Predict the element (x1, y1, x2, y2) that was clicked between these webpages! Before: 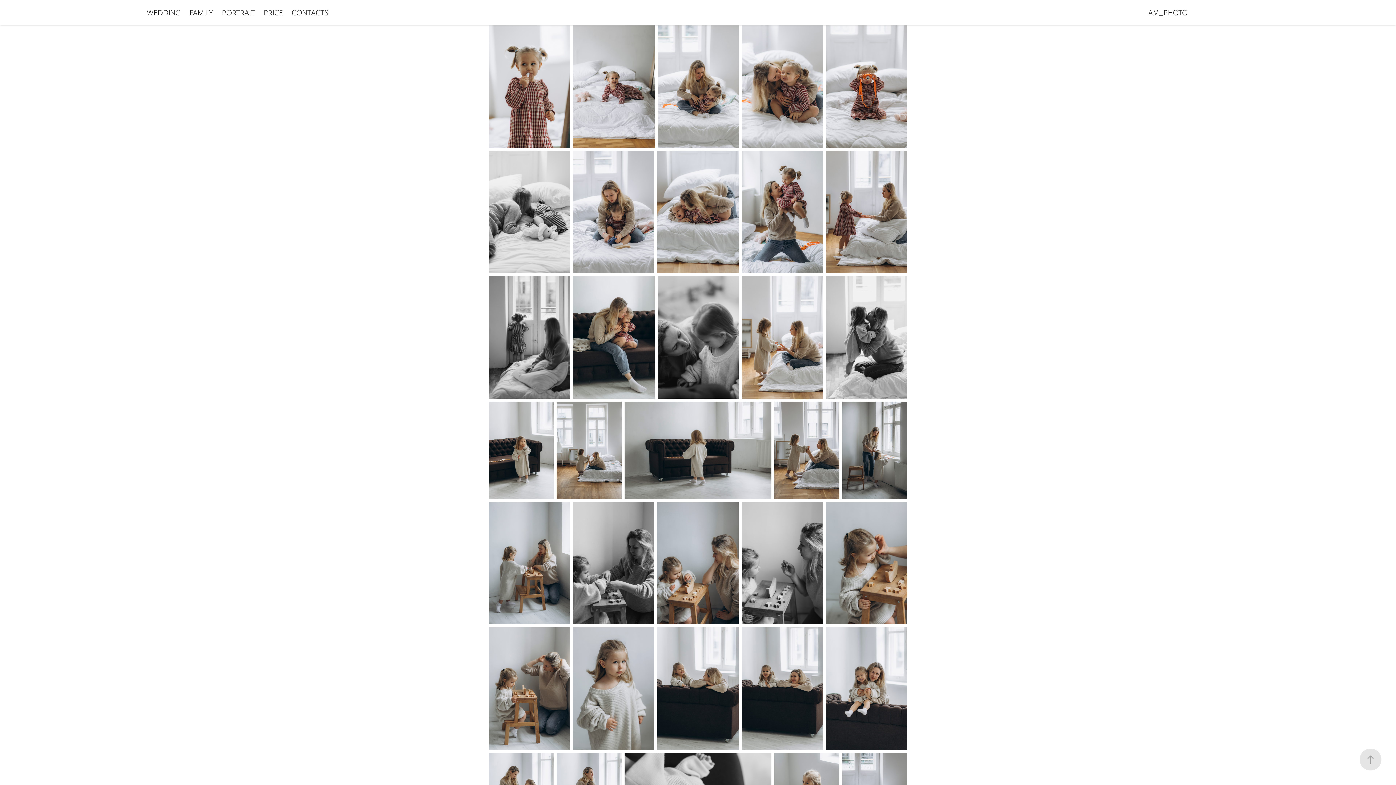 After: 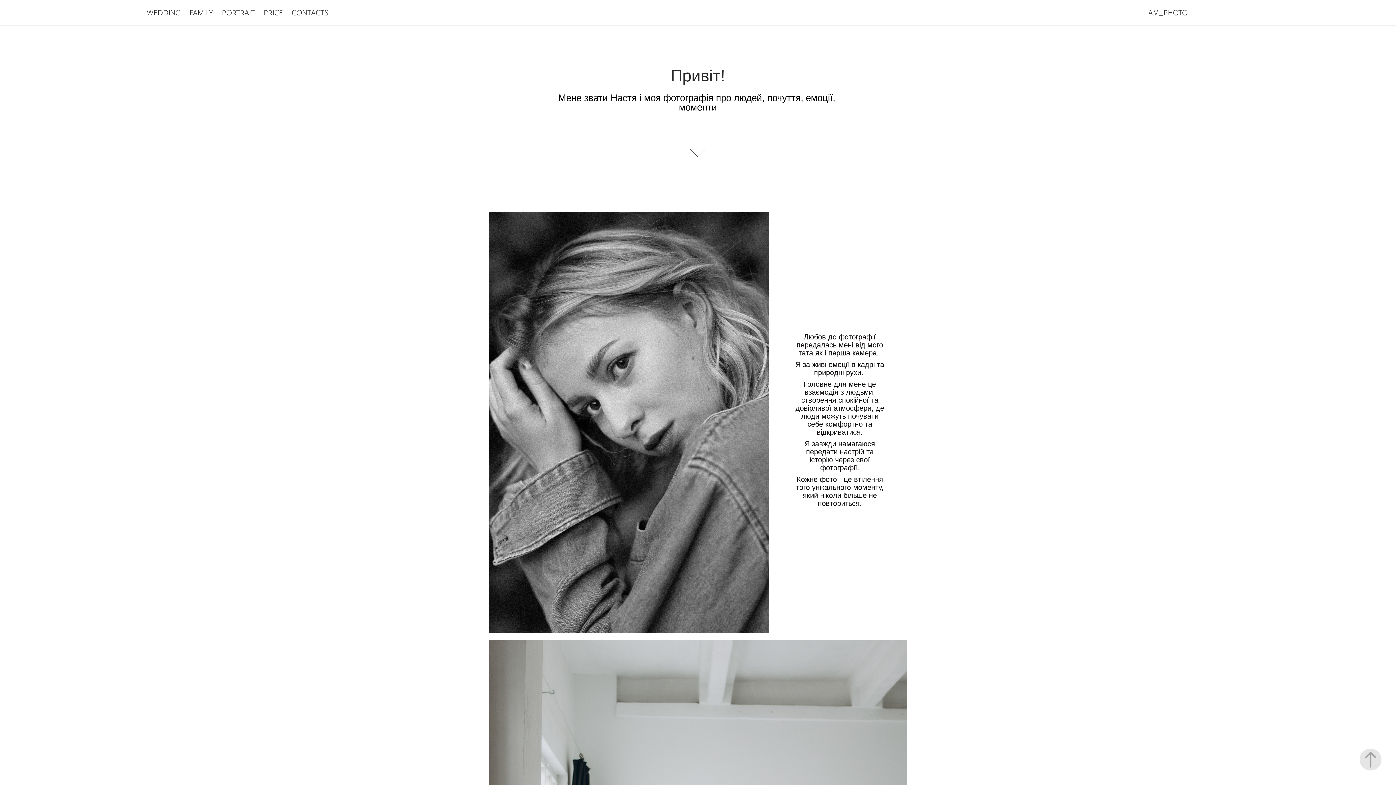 Action: label: A.V_PHOTO bbox: (1148, 8, 1188, 17)